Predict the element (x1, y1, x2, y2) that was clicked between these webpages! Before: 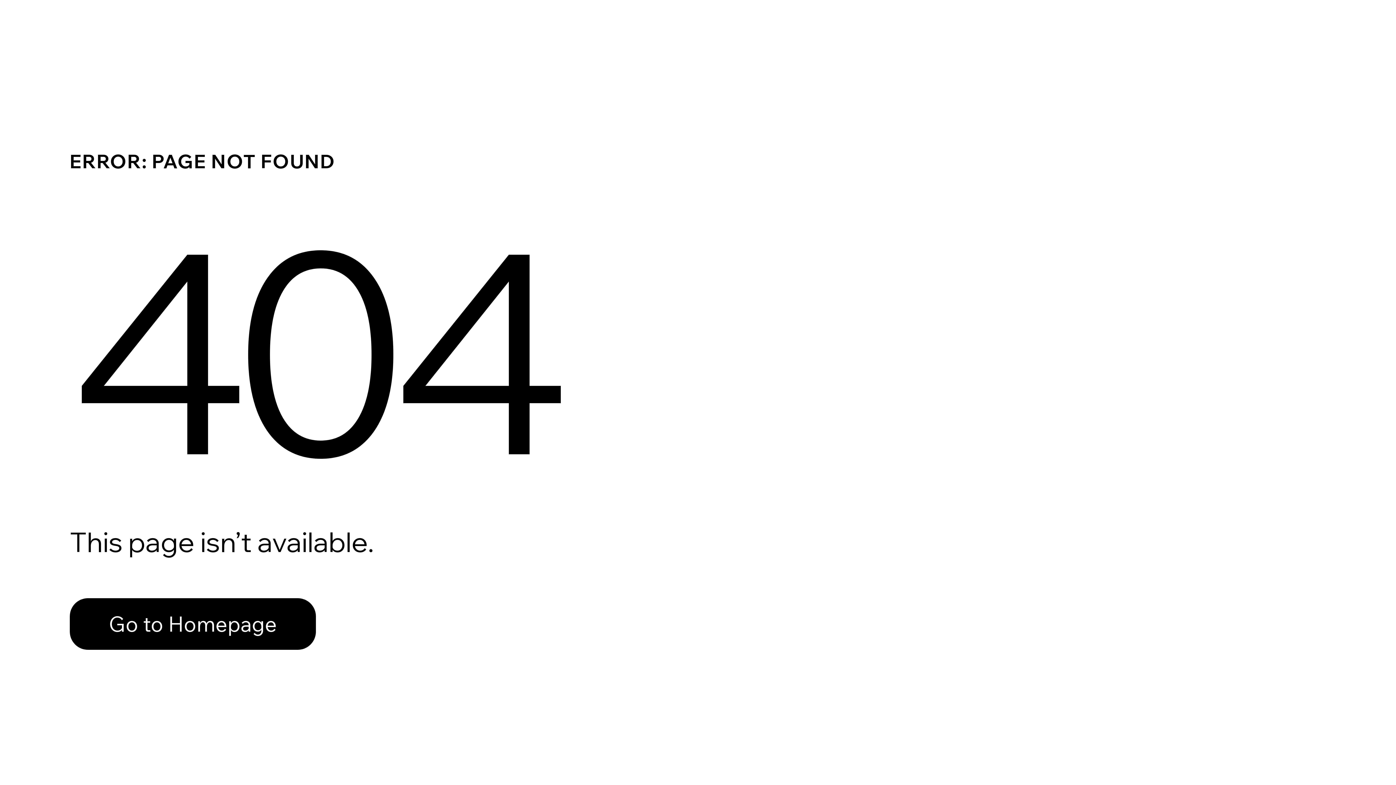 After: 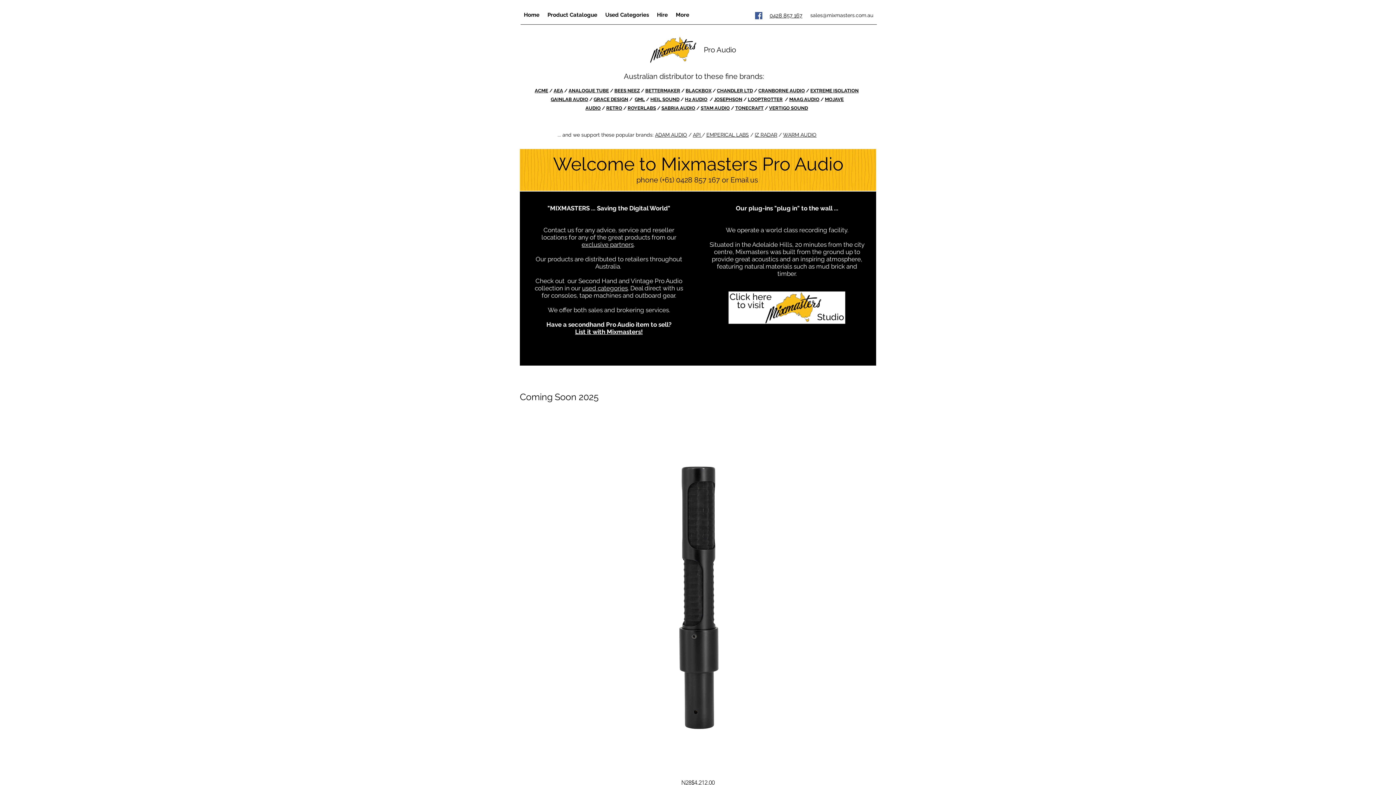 Action: bbox: (69, 582, 768, 659) label: Go to Homepage